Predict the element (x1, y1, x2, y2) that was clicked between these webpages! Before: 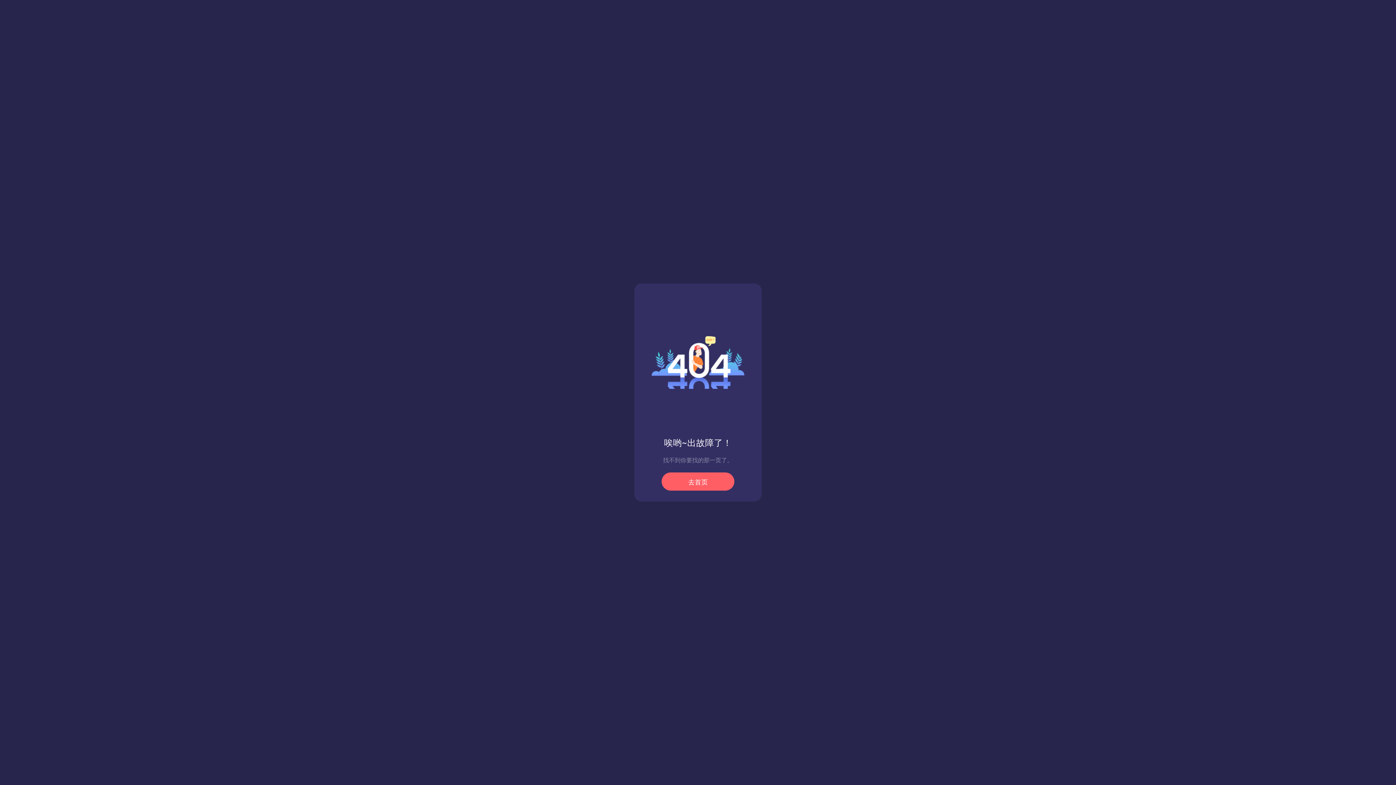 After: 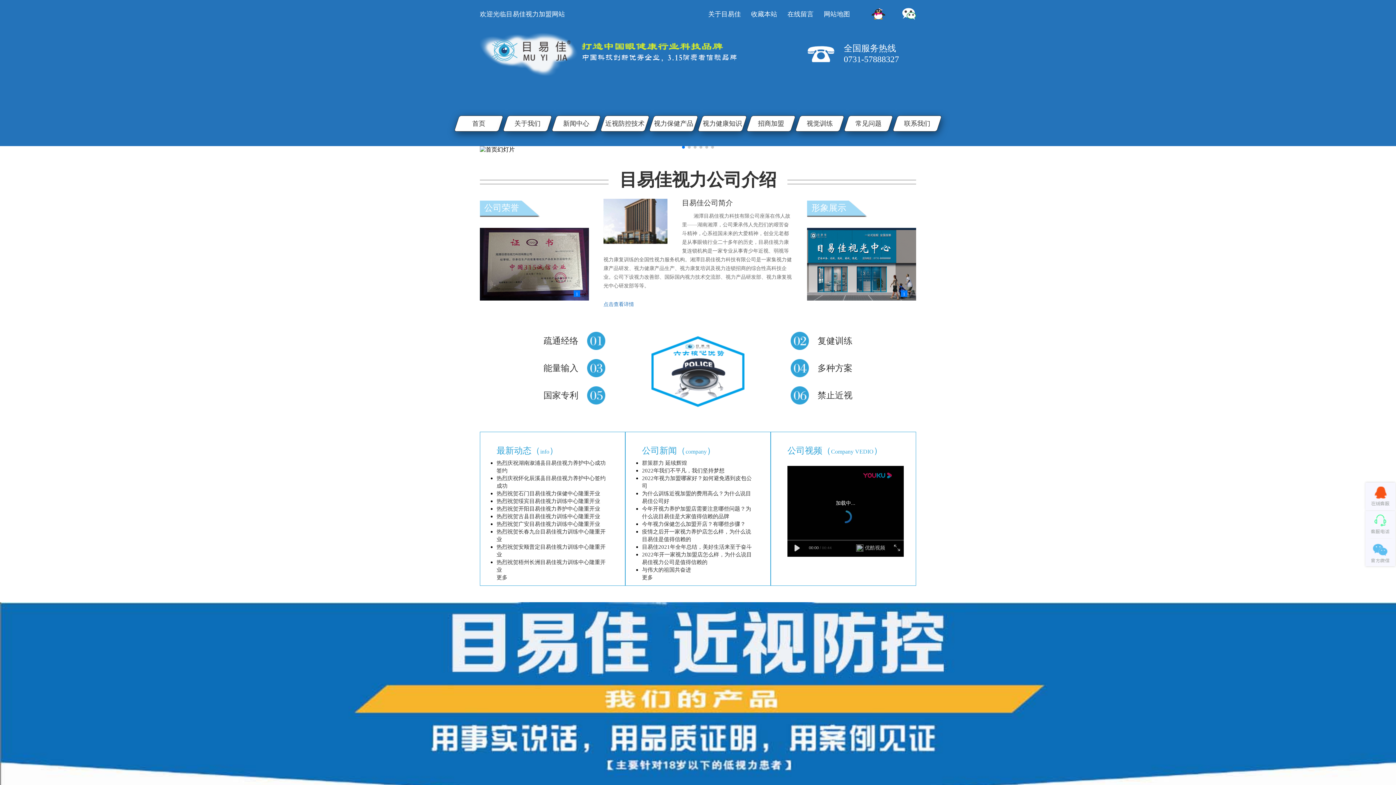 Action: label: 去首页 bbox: (661, 472, 734, 490)